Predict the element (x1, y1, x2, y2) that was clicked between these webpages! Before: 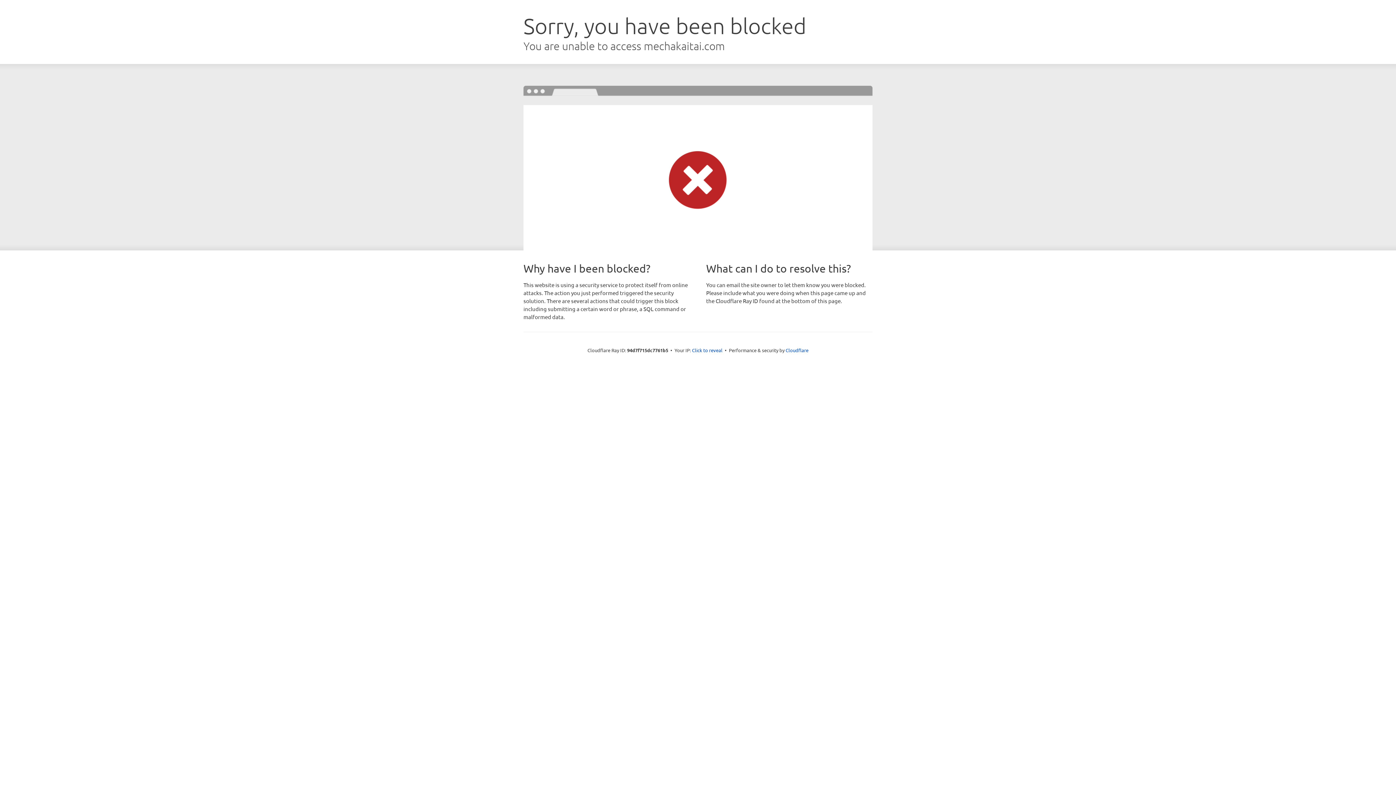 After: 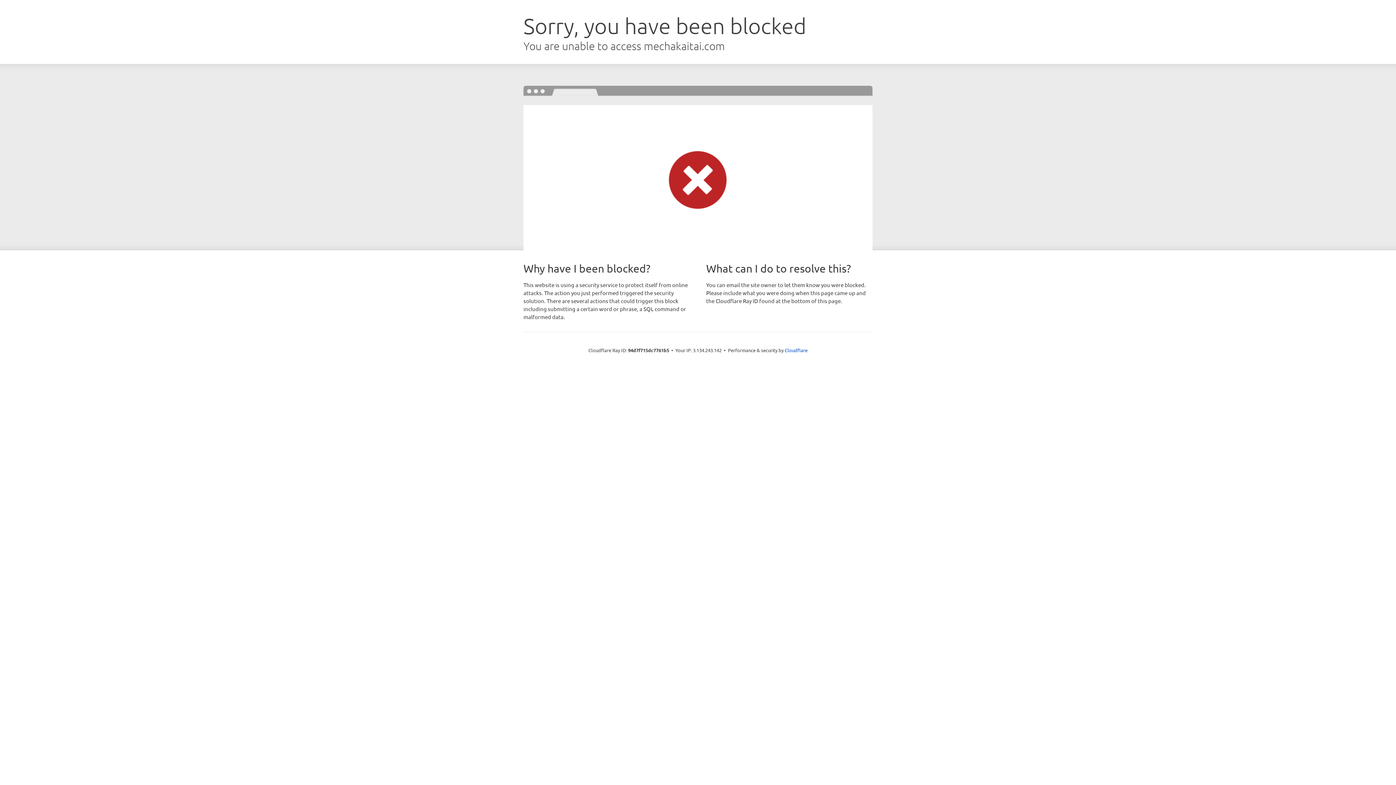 Action: bbox: (692, 346, 722, 353) label: Click to reveal